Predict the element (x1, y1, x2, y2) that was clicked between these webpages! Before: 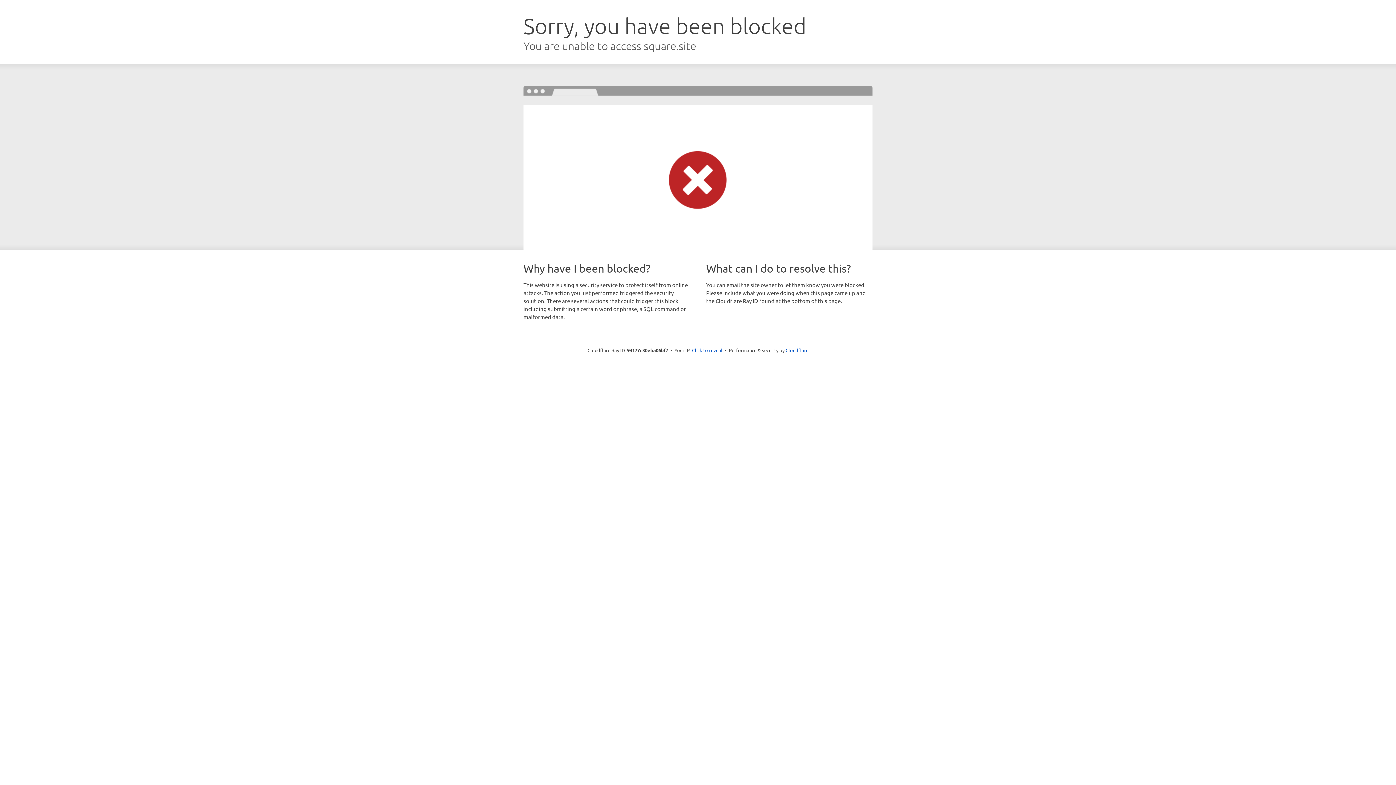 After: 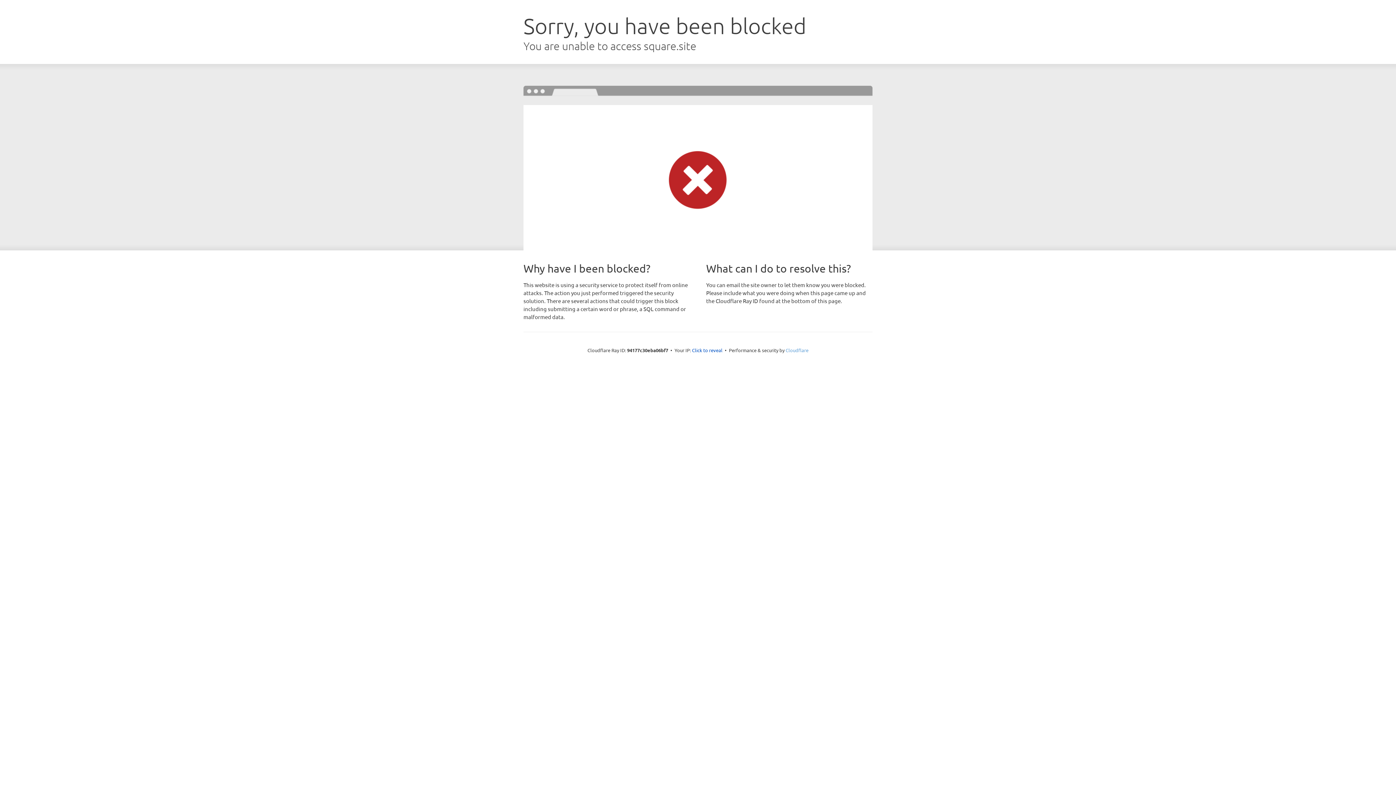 Action: bbox: (785, 347, 808, 353) label: Cloudflare